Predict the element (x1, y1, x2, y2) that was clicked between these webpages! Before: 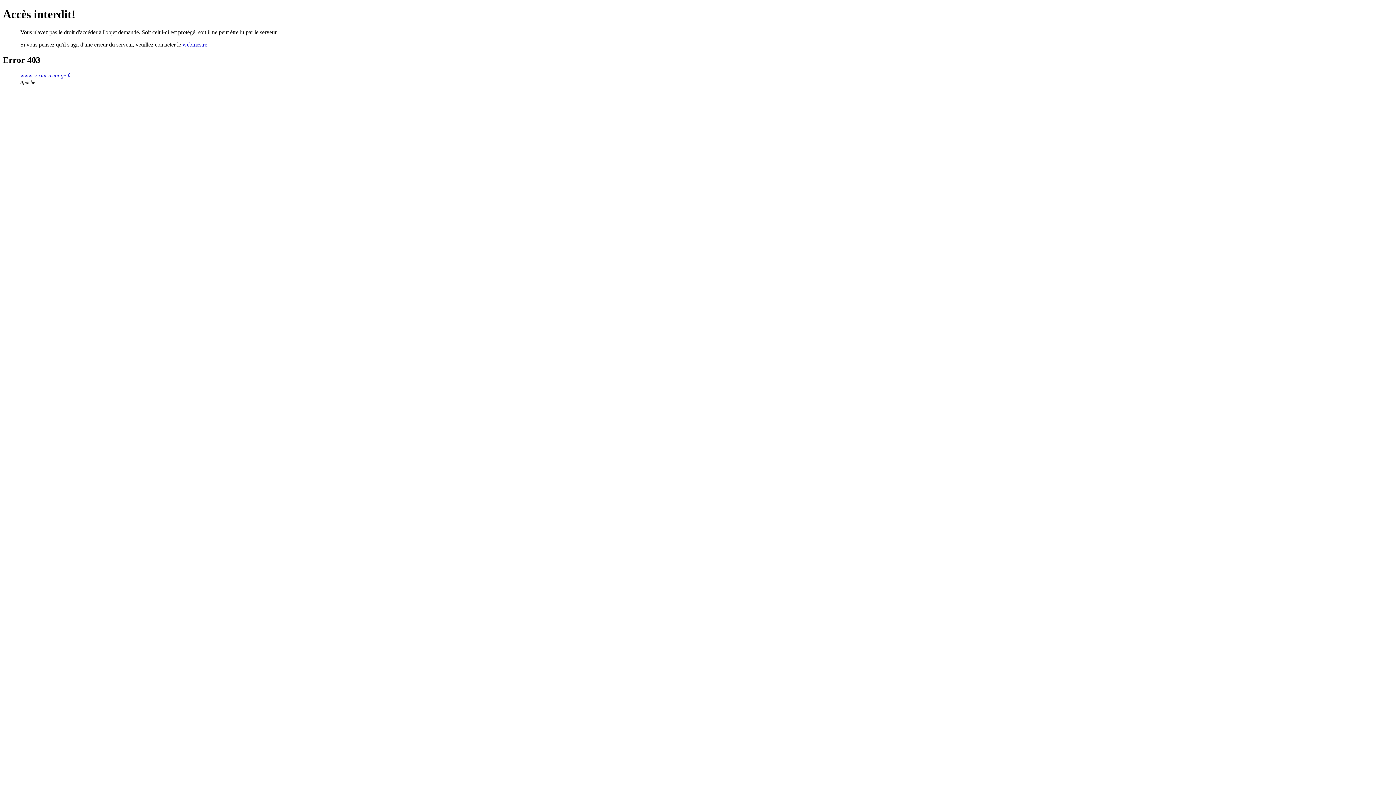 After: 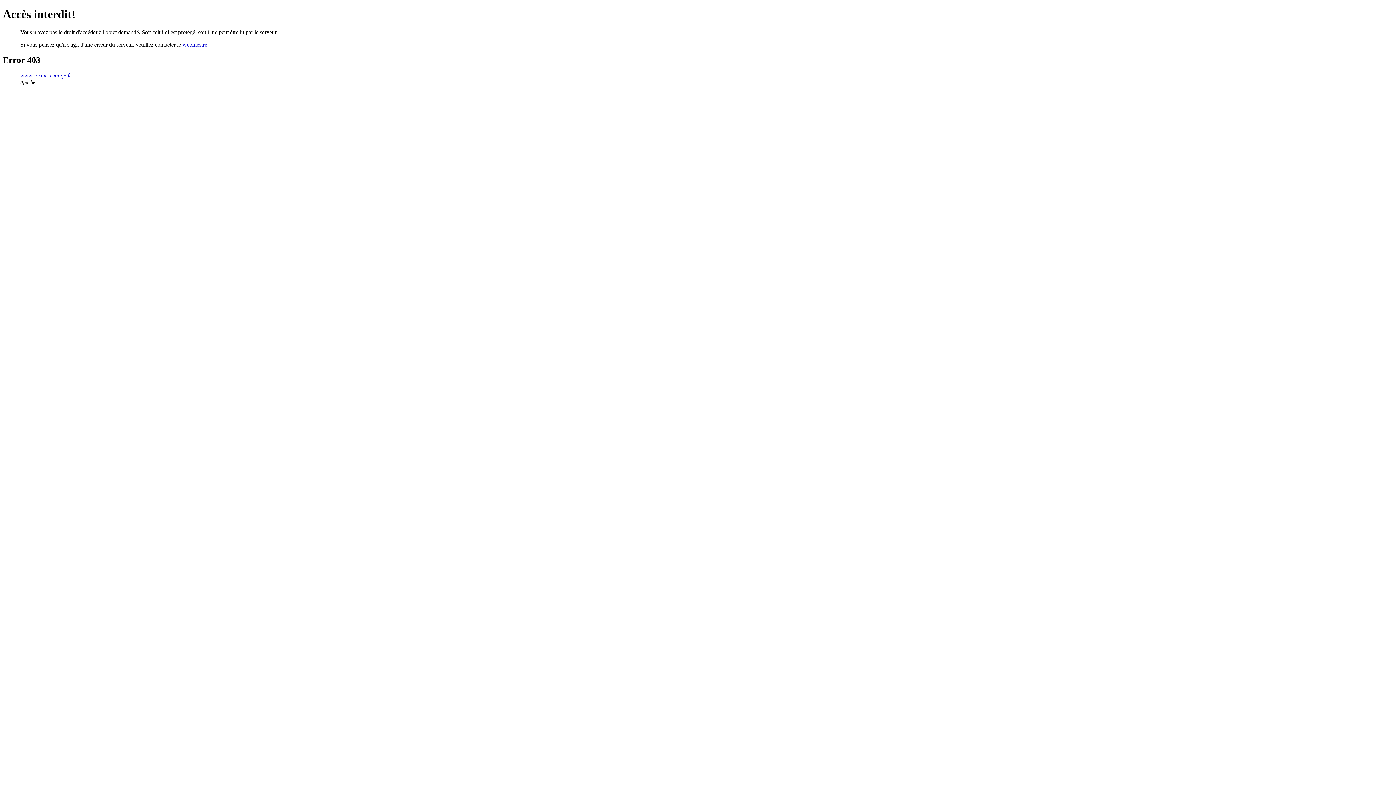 Action: label: webmestre bbox: (182, 41, 207, 47)